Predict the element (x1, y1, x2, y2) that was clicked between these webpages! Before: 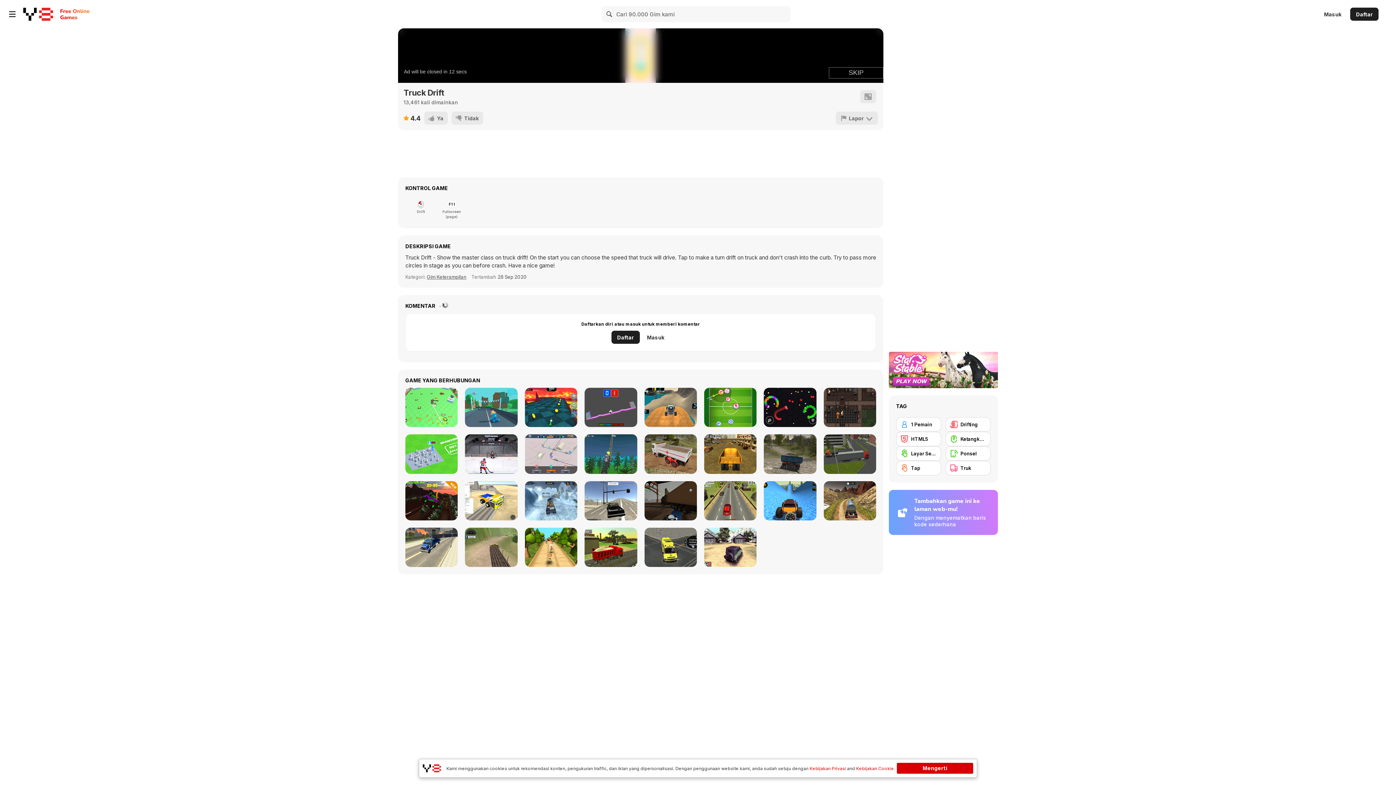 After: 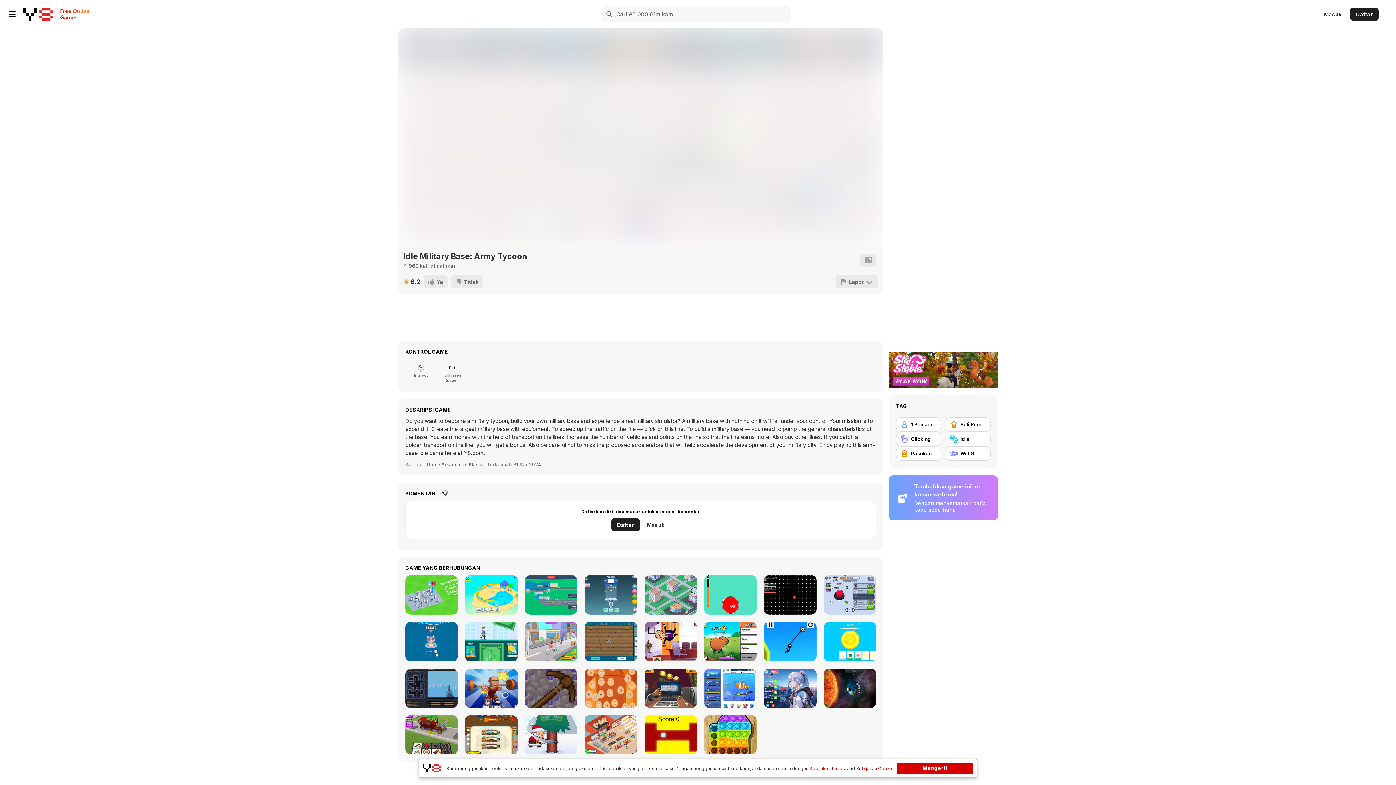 Action: label: Idle Military Base: Army Tycoon bbox: (525, 434, 577, 474)